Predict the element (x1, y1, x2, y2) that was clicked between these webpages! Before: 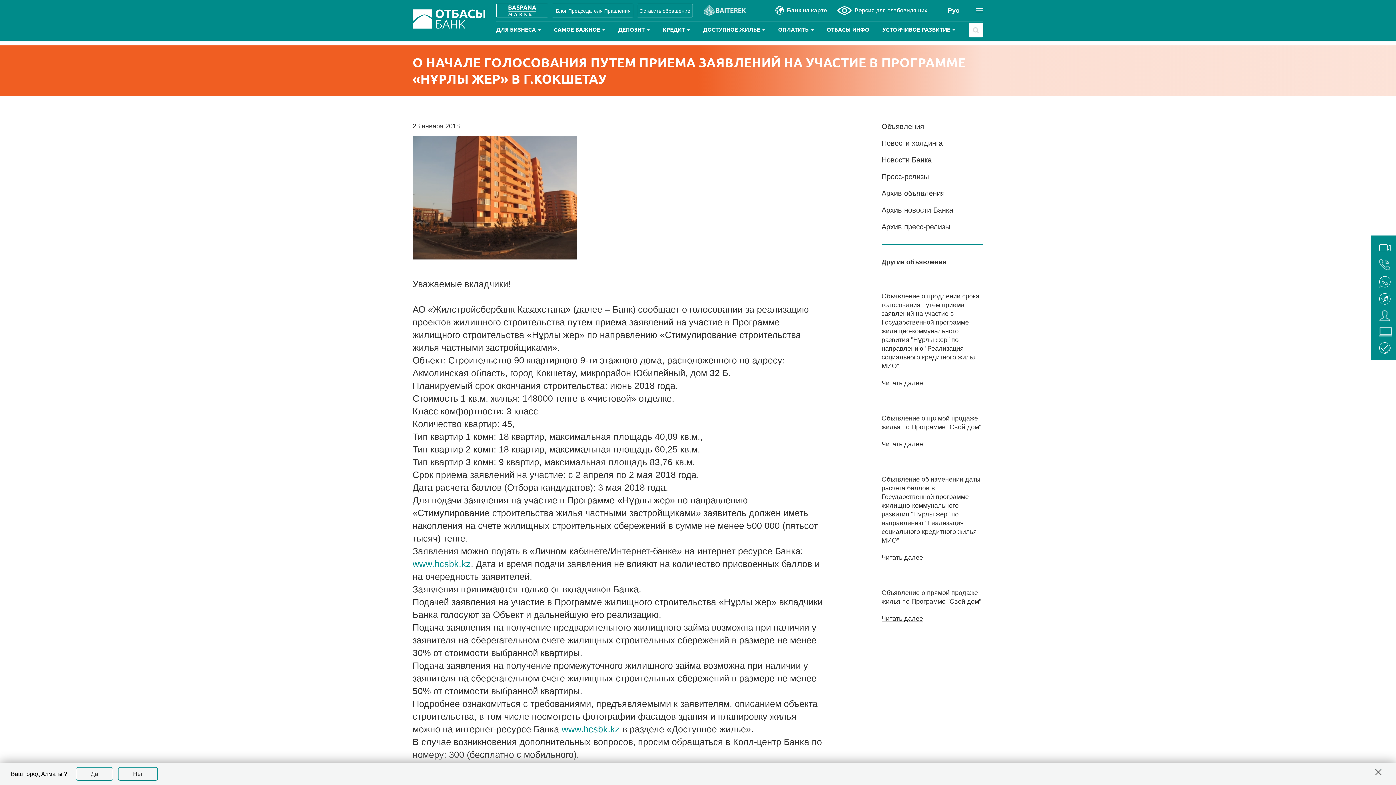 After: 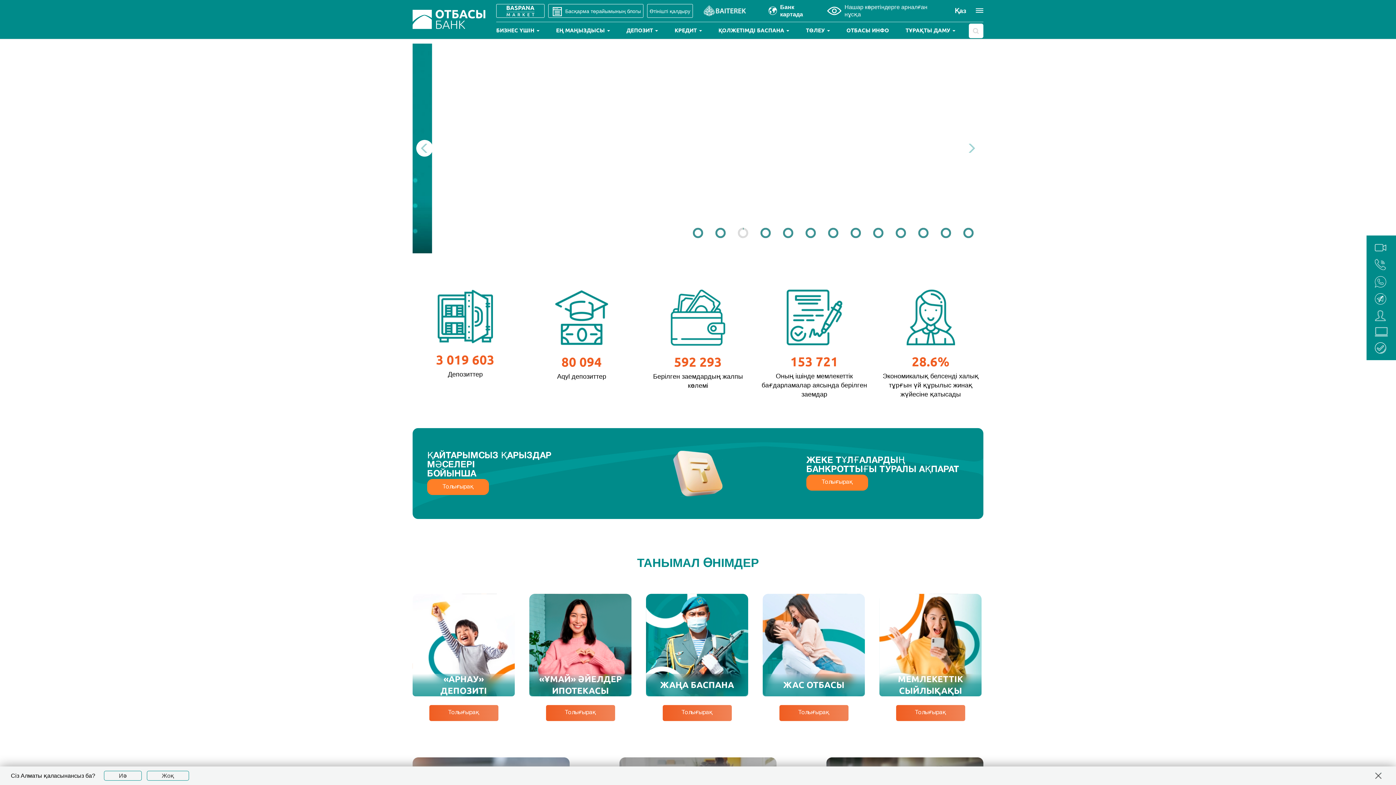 Action: bbox: (561, 724, 620, 734) label: www.hcsbk.kz